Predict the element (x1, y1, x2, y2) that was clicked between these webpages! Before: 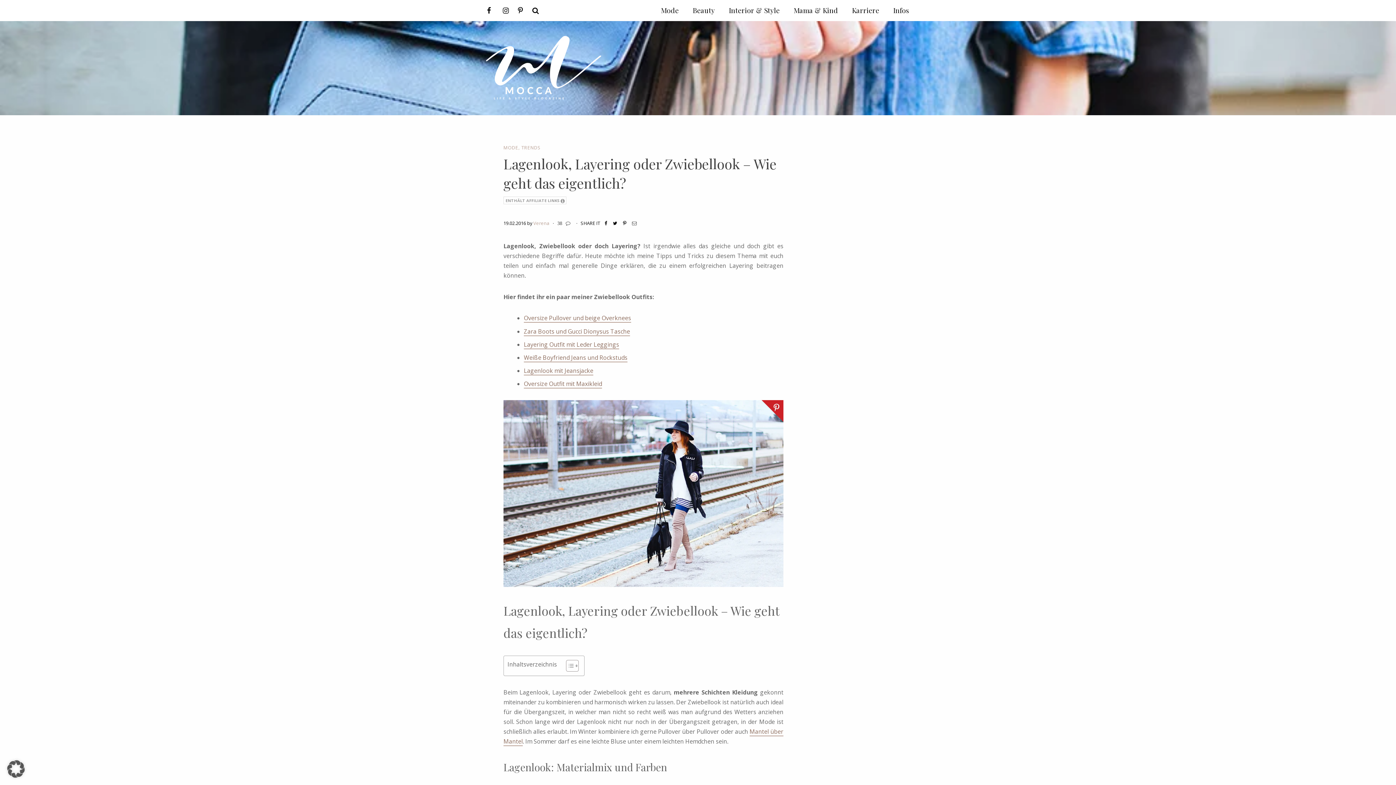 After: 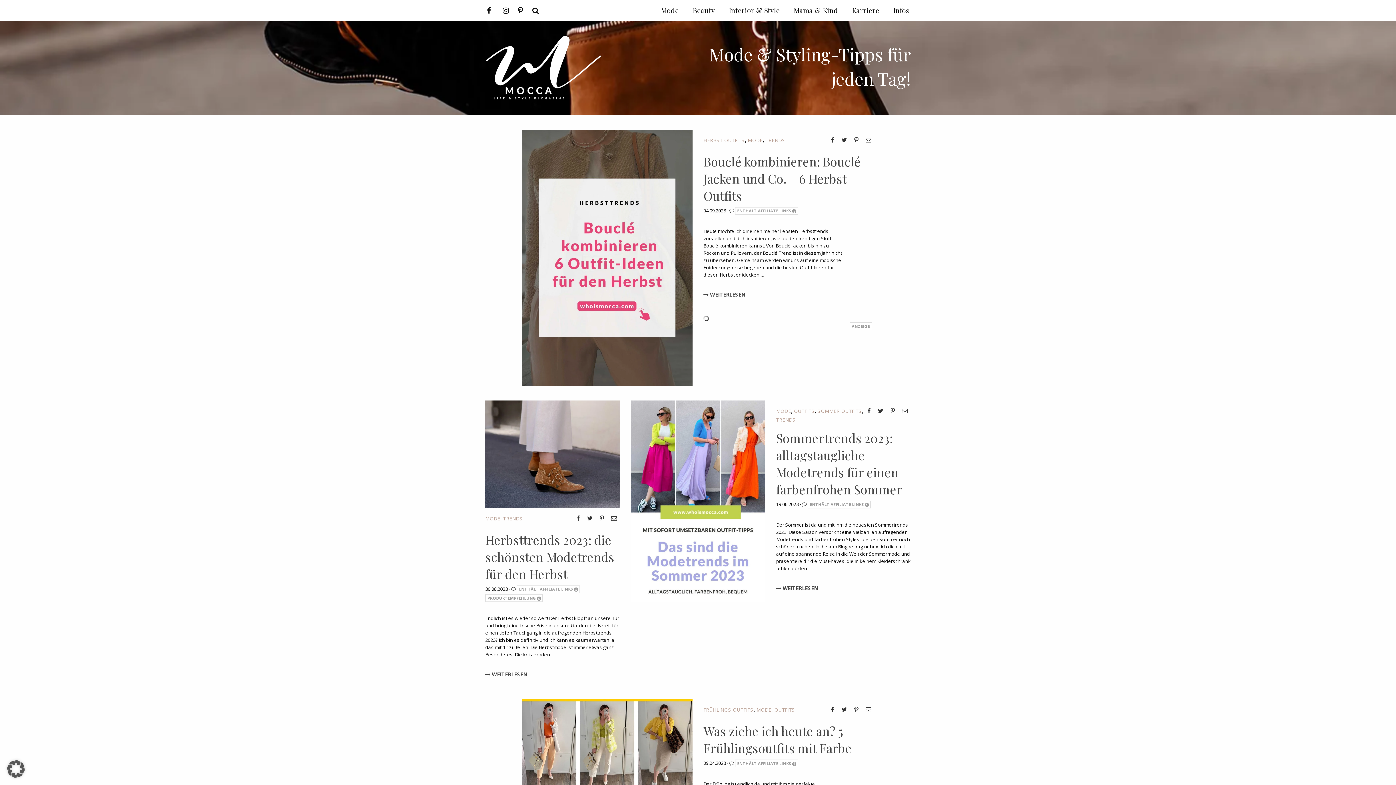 Action: bbox: (654, 0, 685, 20) label: Mode